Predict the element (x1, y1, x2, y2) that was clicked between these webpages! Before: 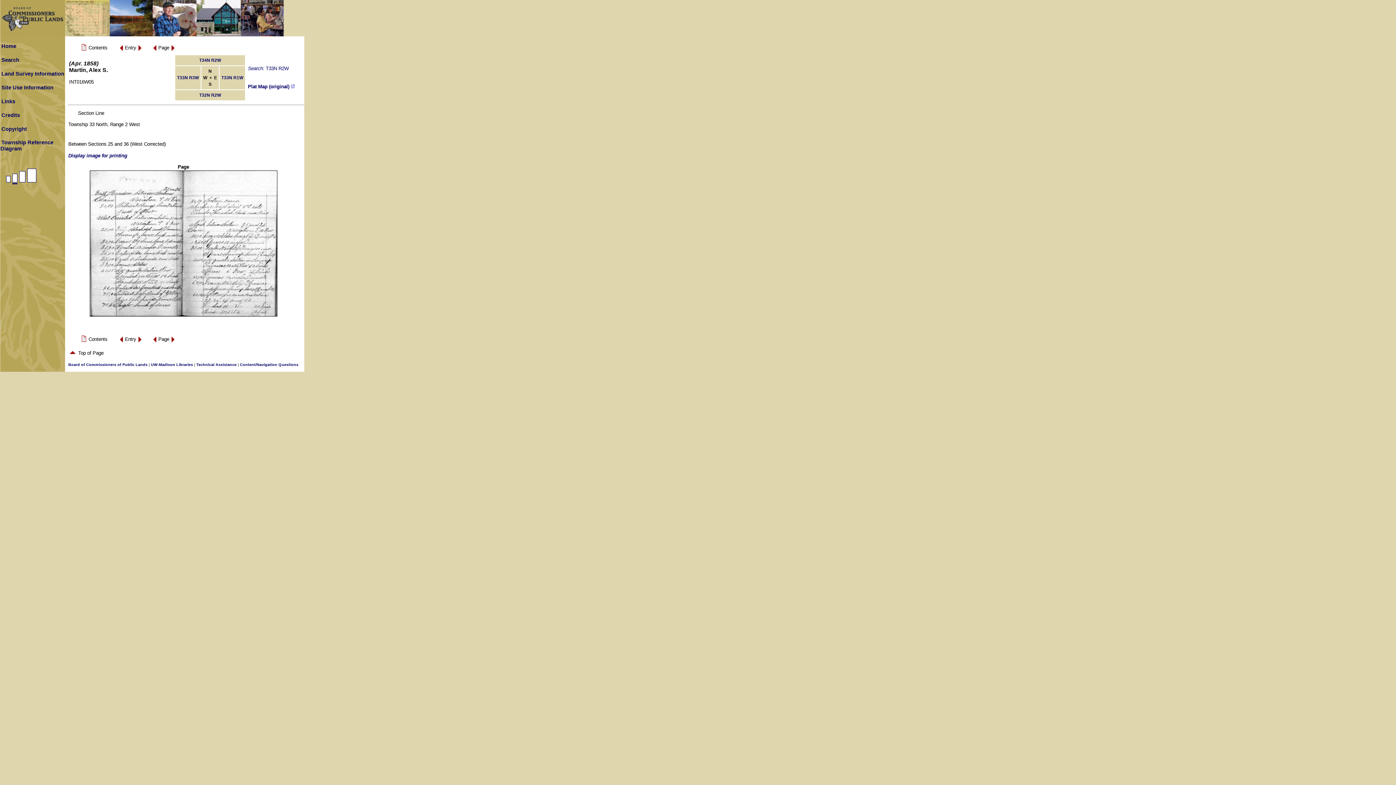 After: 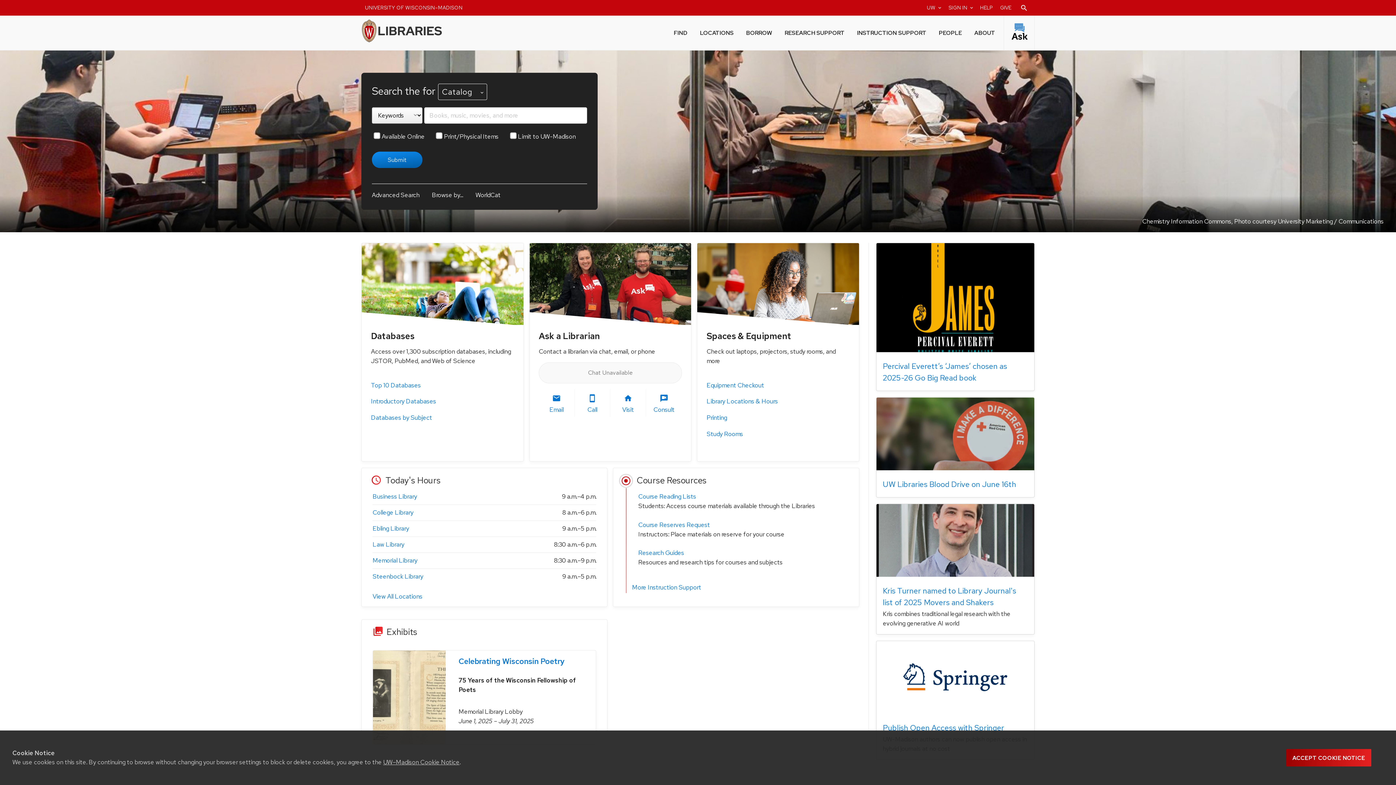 Action: label: UW-Madison Libraries bbox: (150, 362, 193, 366)